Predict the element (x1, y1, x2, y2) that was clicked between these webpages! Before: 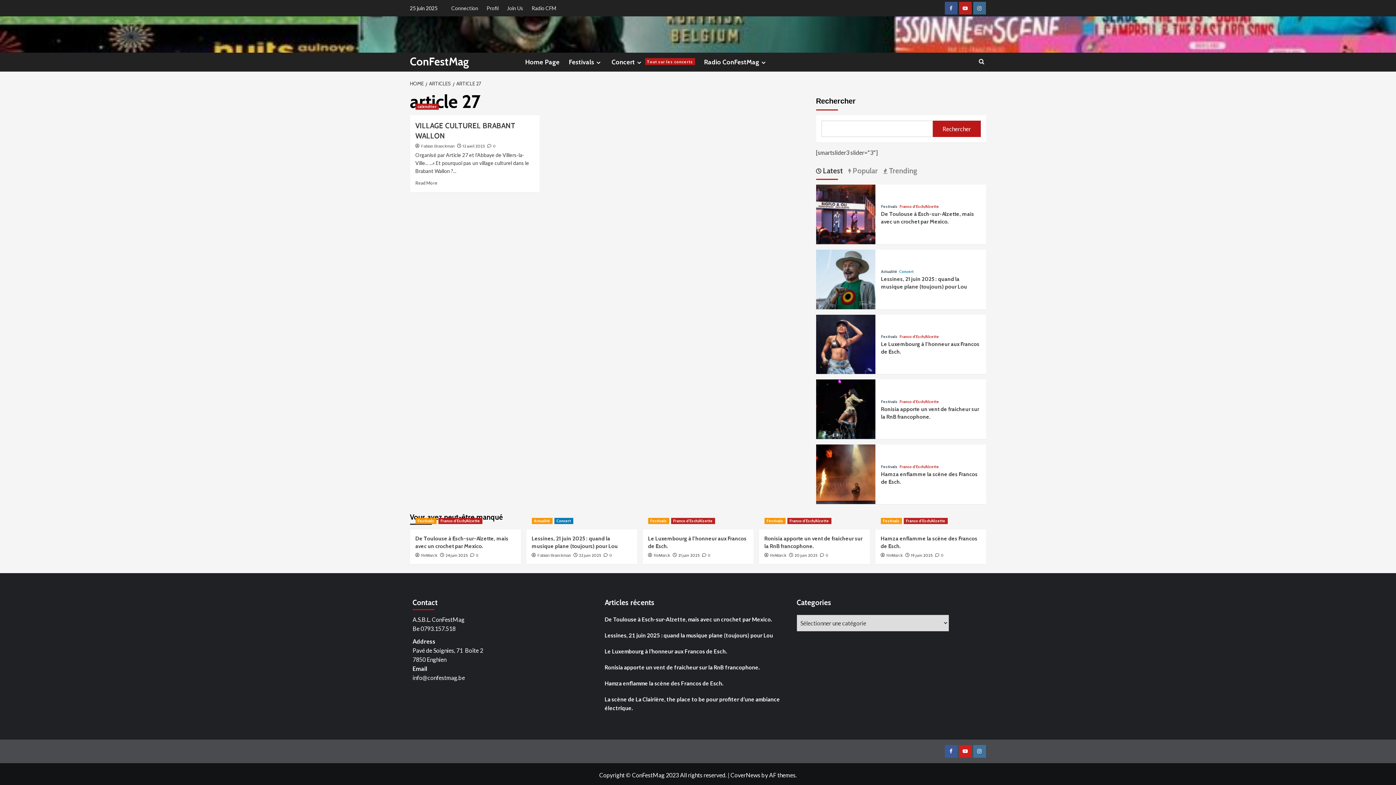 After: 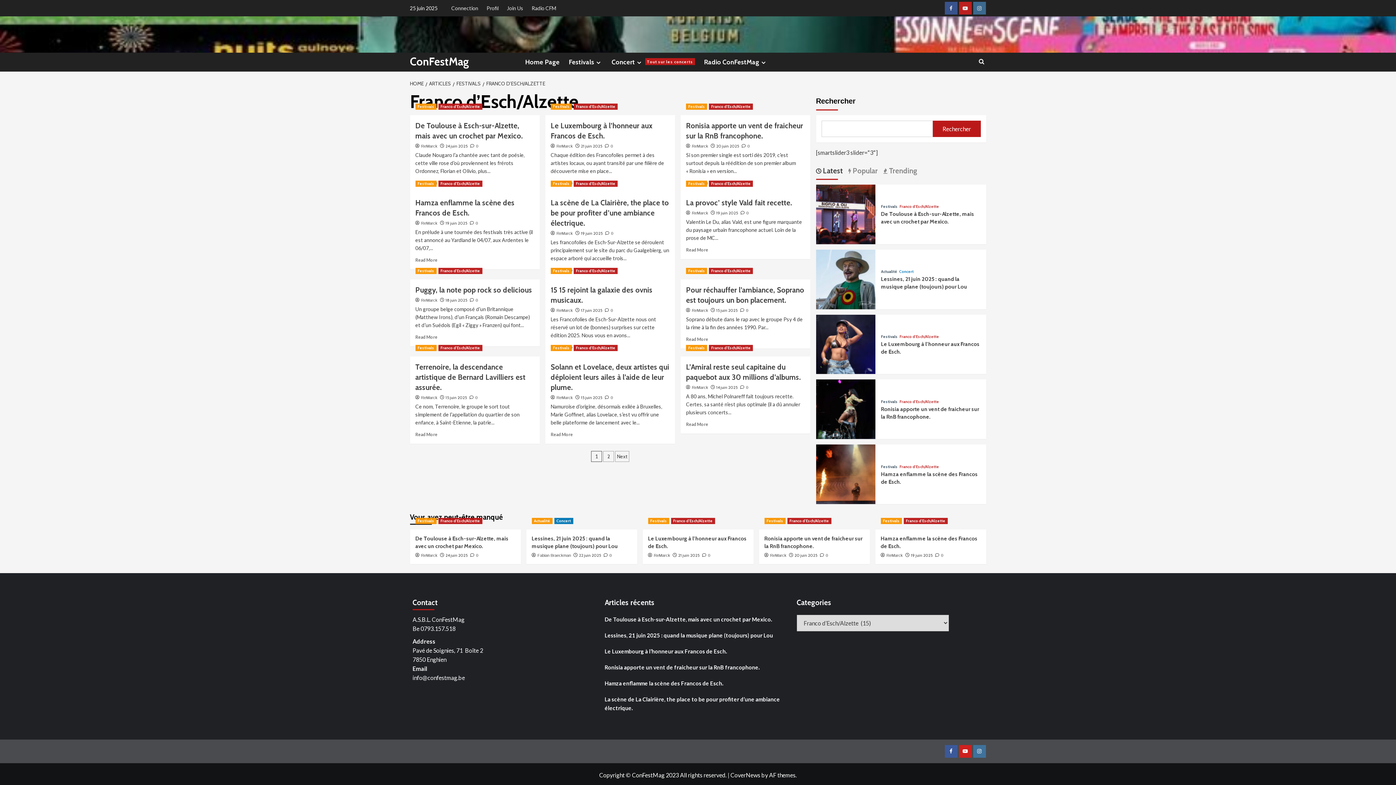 Action: bbox: (899, 464, 939, 468) label: View all posts in Franco d'Esch/Alzette